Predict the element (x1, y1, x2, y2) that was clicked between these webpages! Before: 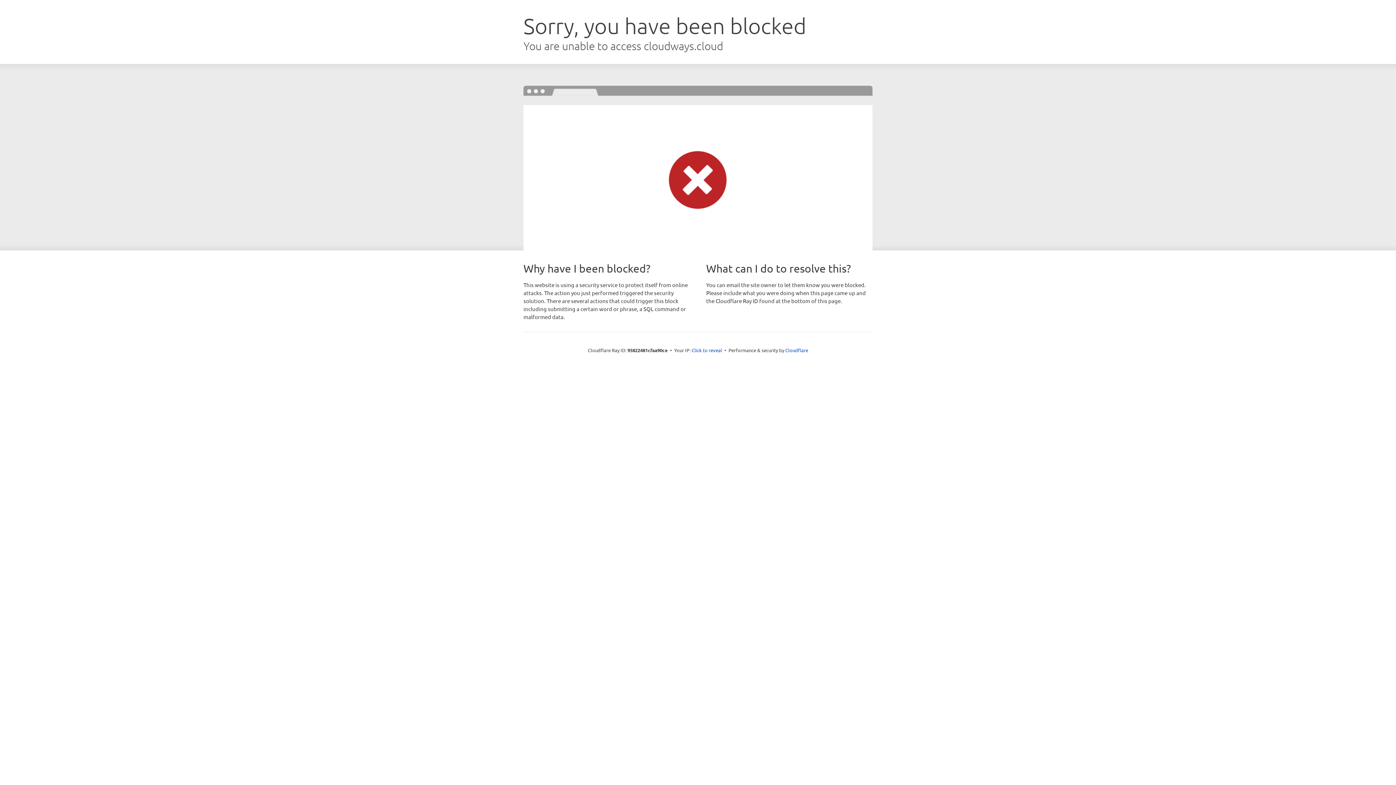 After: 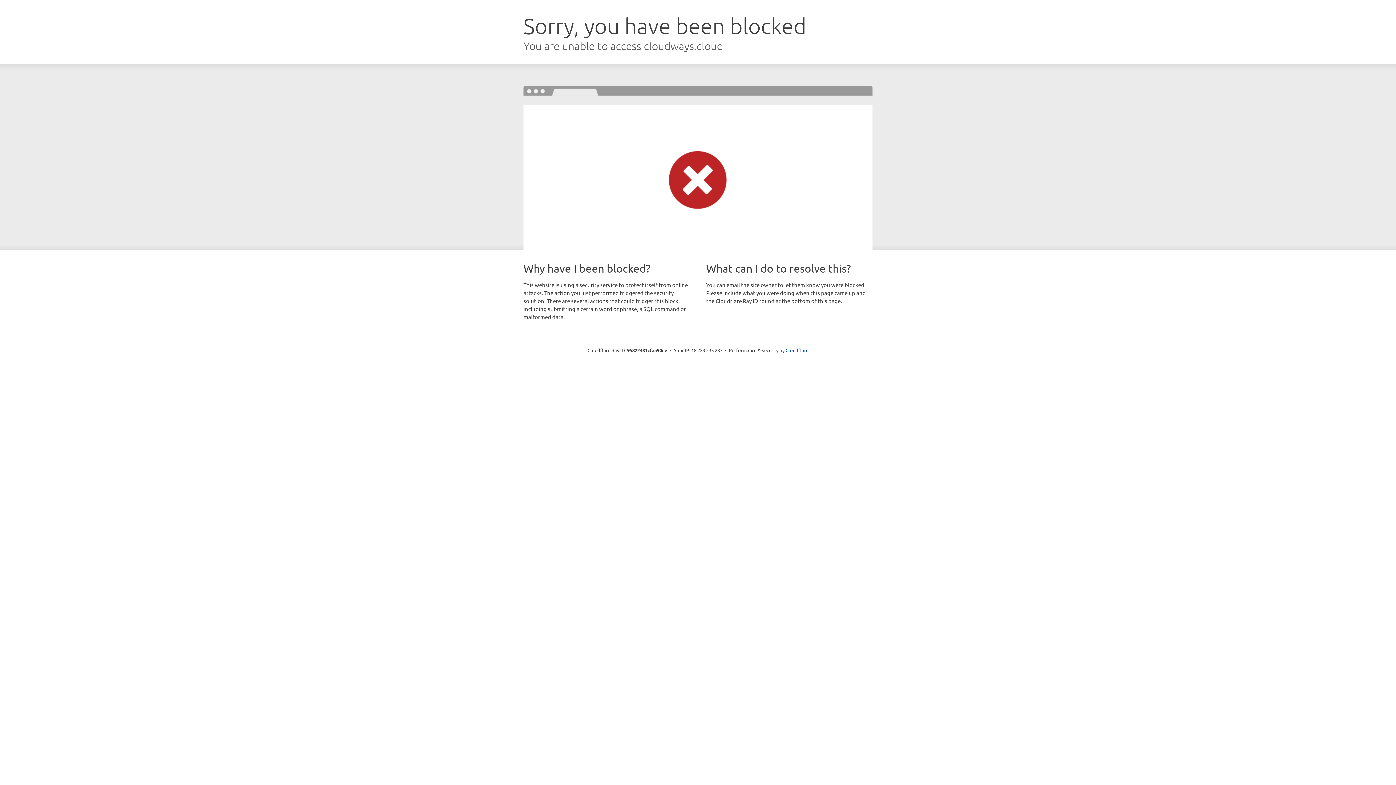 Action: label: Click to reveal bbox: (691, 346, 722, 353)